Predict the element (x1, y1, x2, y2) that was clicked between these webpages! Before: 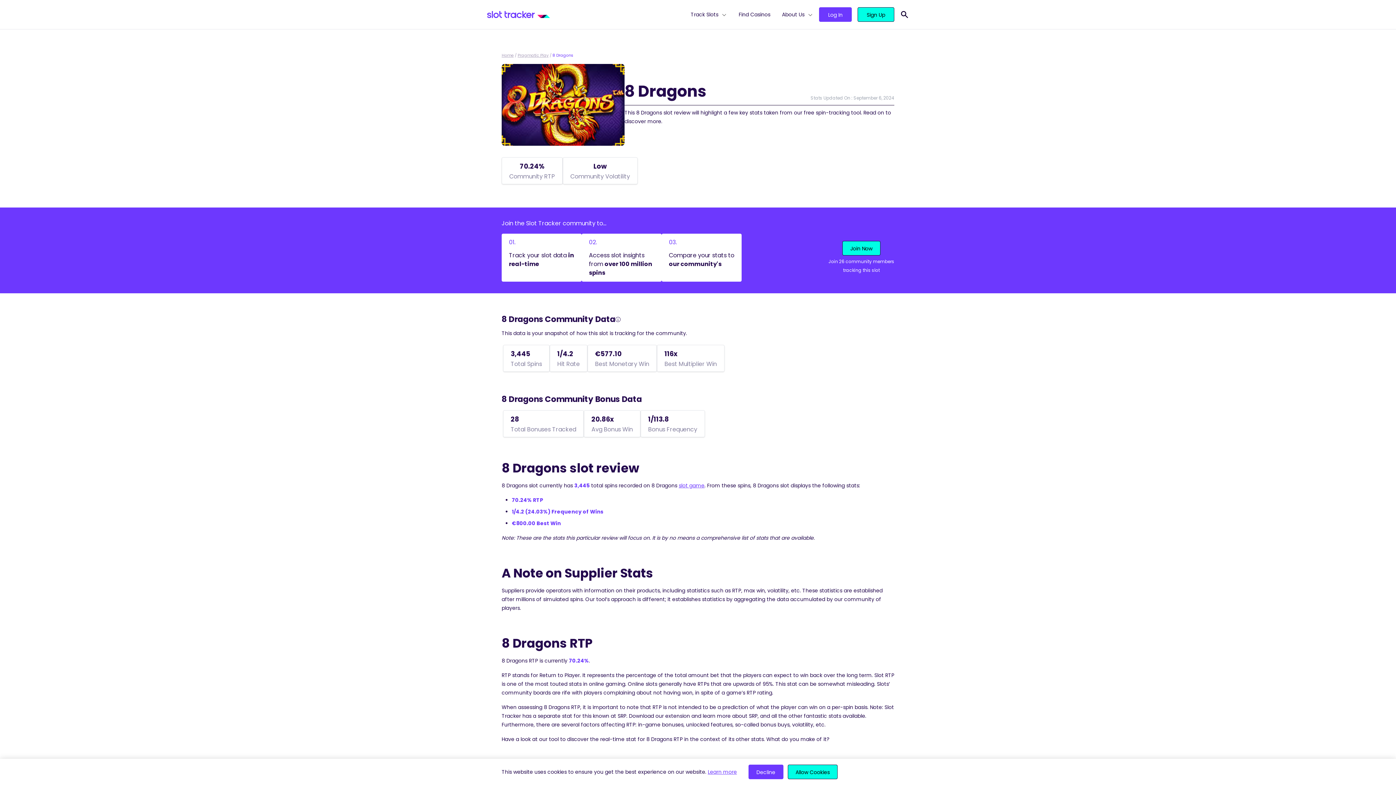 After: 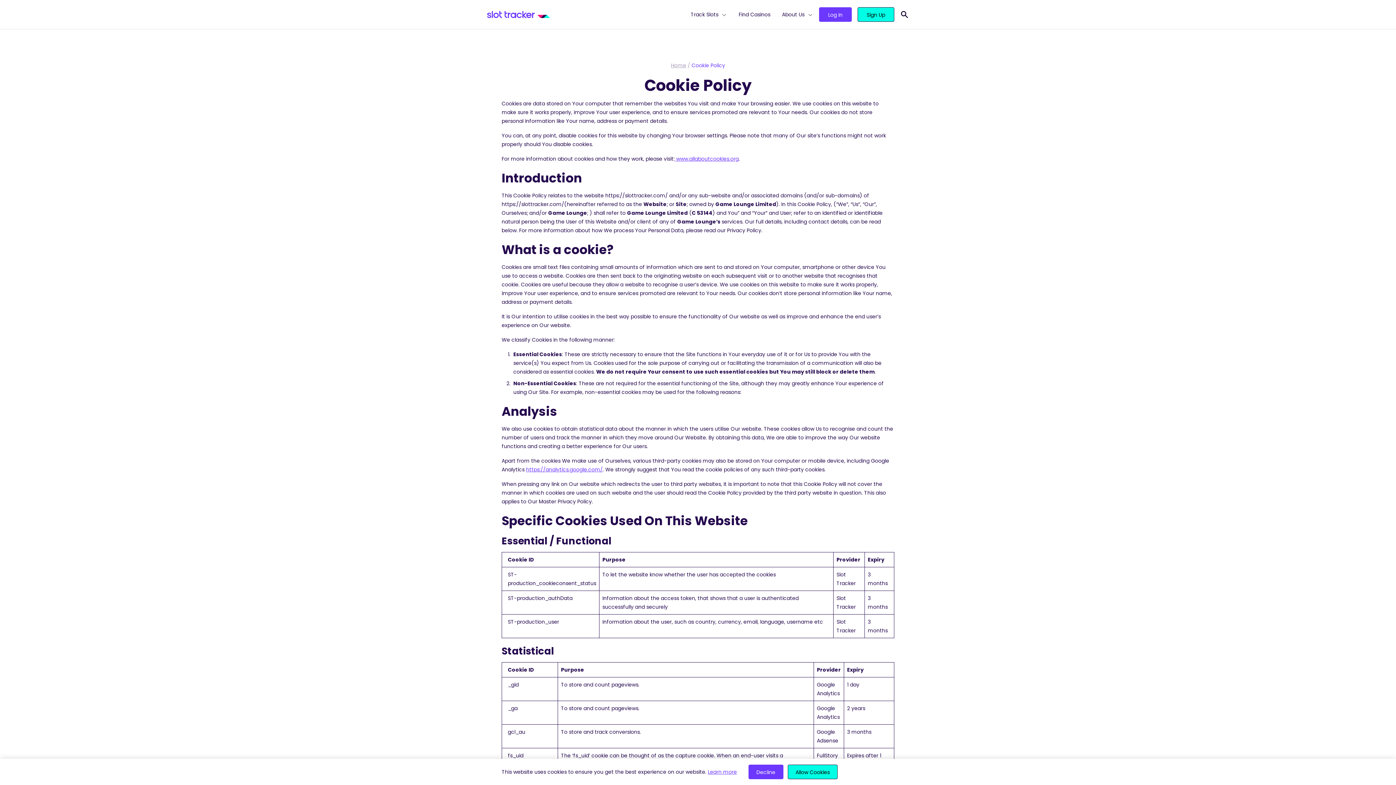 Action: bbox: (707, 768, 737, 776) label: Learn more